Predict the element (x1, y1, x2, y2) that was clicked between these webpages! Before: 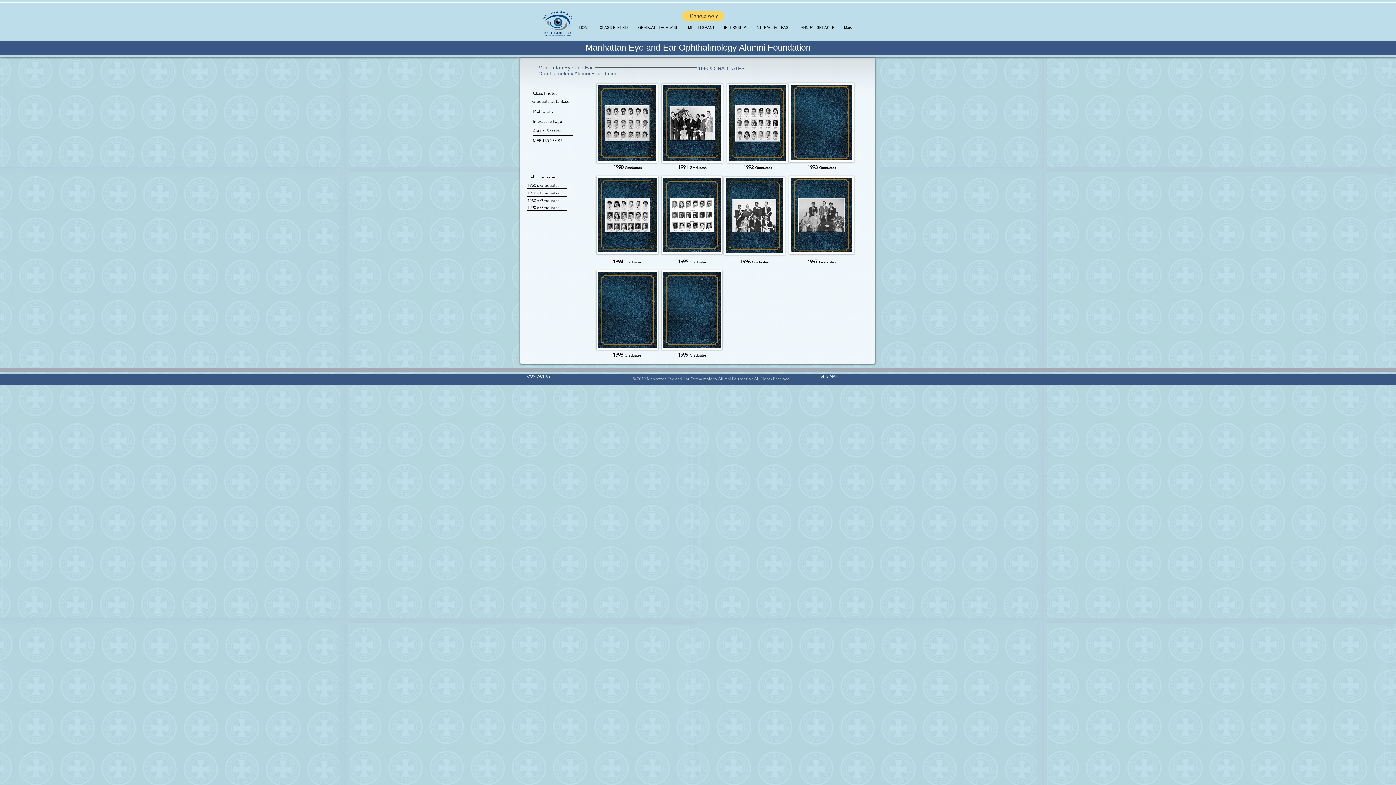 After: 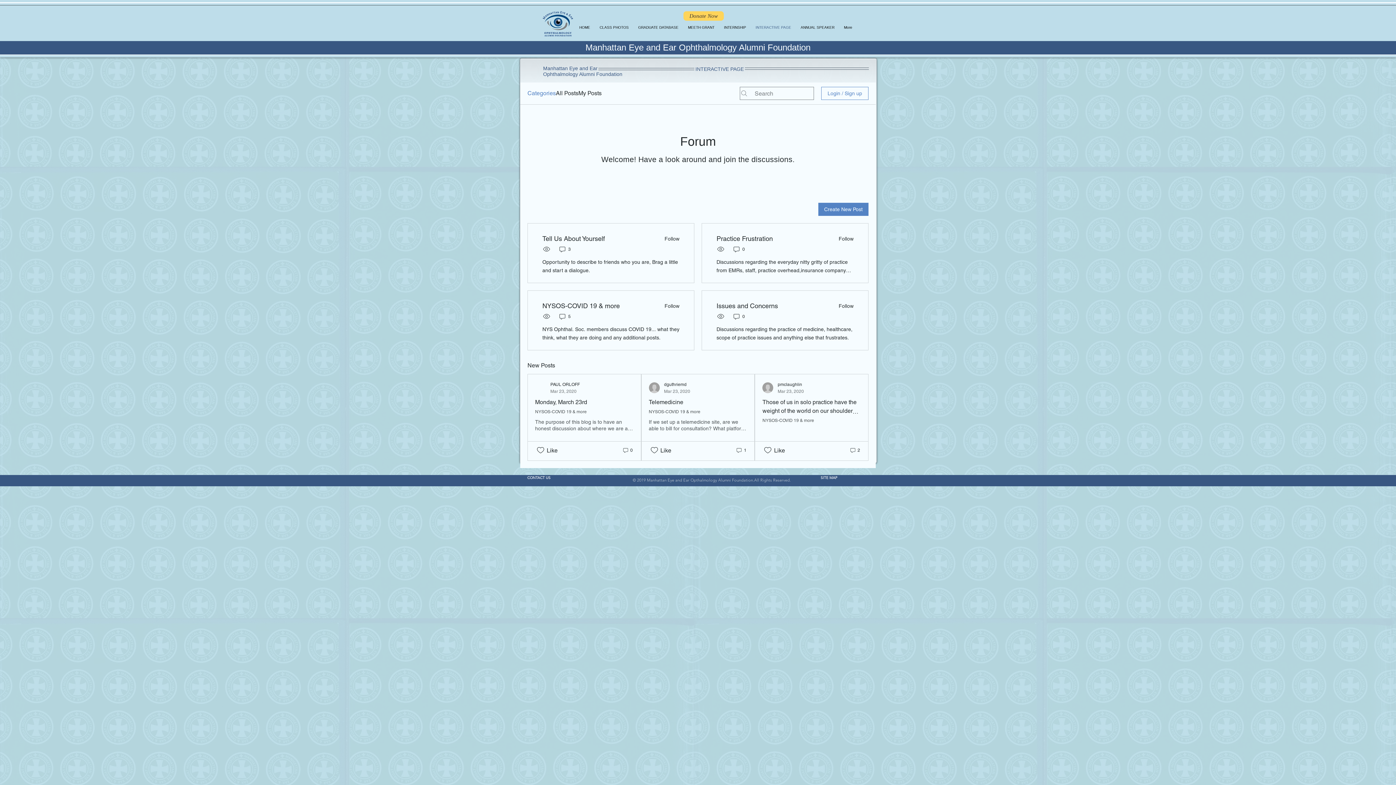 Action: label: INTERACTIVE PAGE bbox: (751, 23, 796, 32)